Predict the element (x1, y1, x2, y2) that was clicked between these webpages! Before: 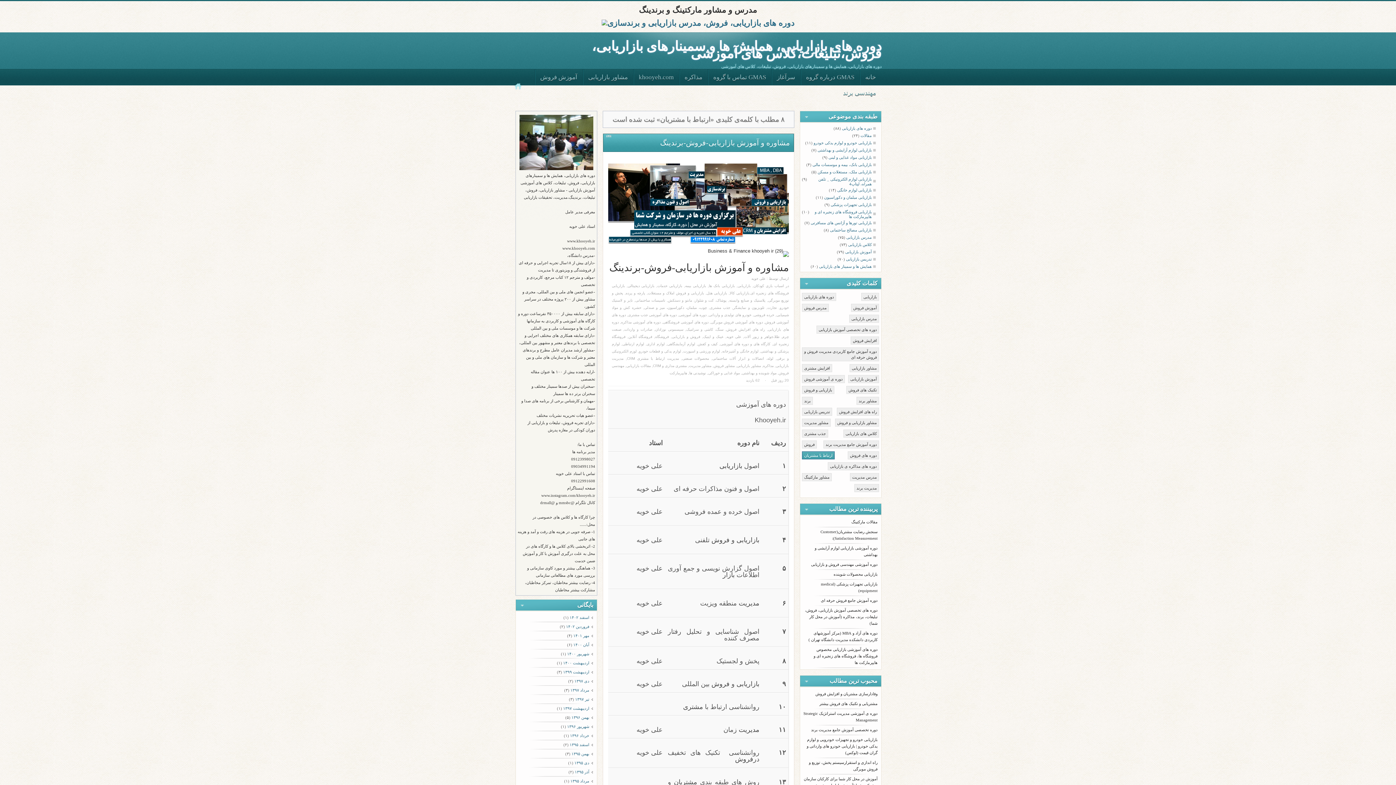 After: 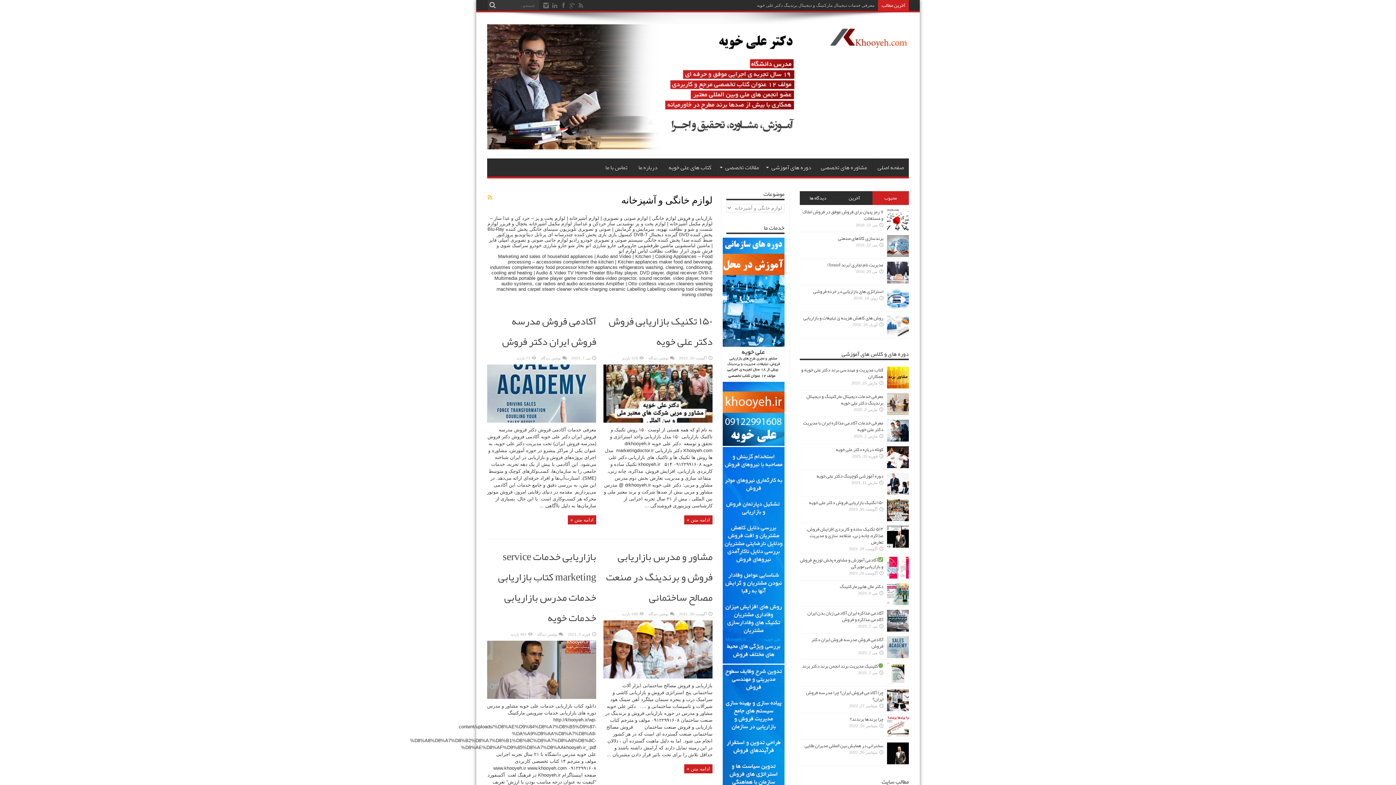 Action: bbox: (722, 349, 758, 353) label: لوازم خانگی و آشپزخانه